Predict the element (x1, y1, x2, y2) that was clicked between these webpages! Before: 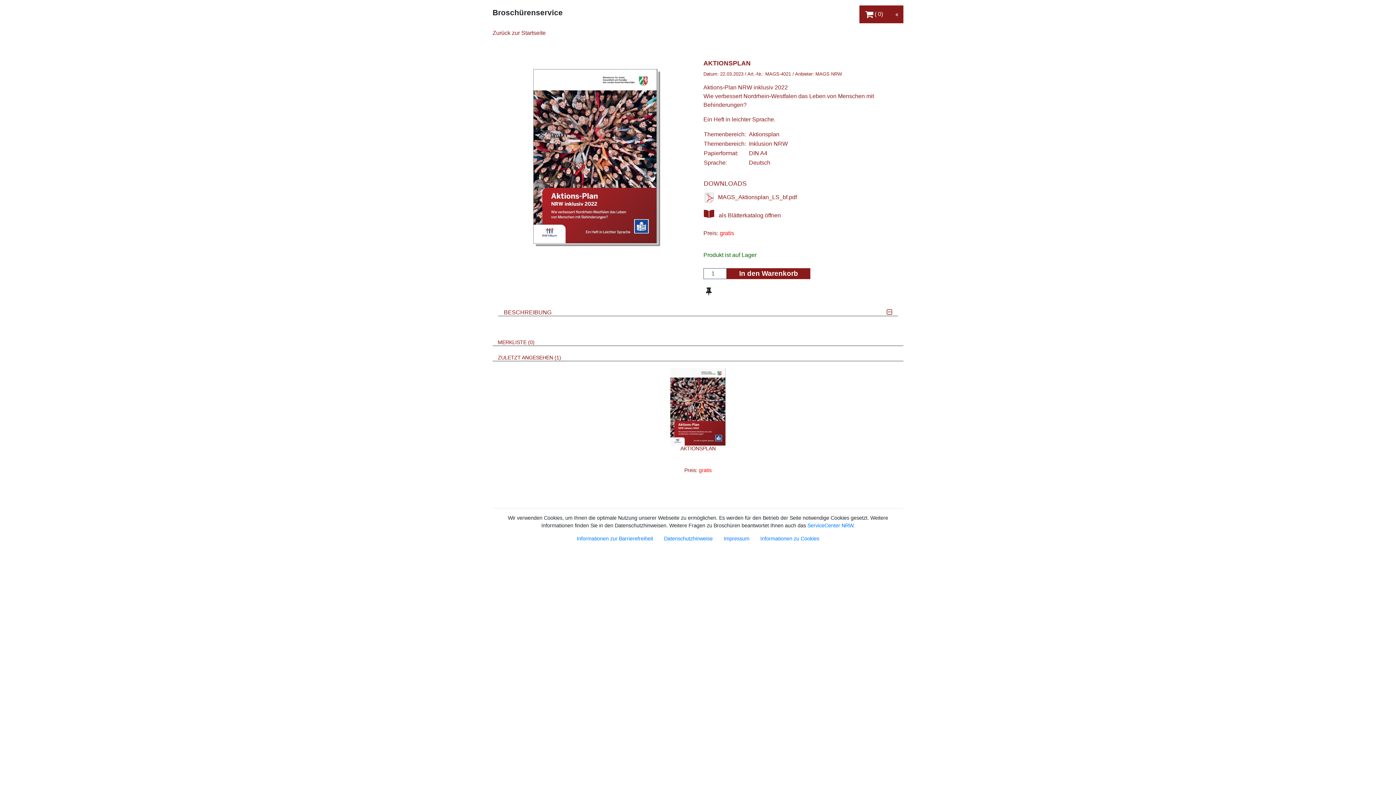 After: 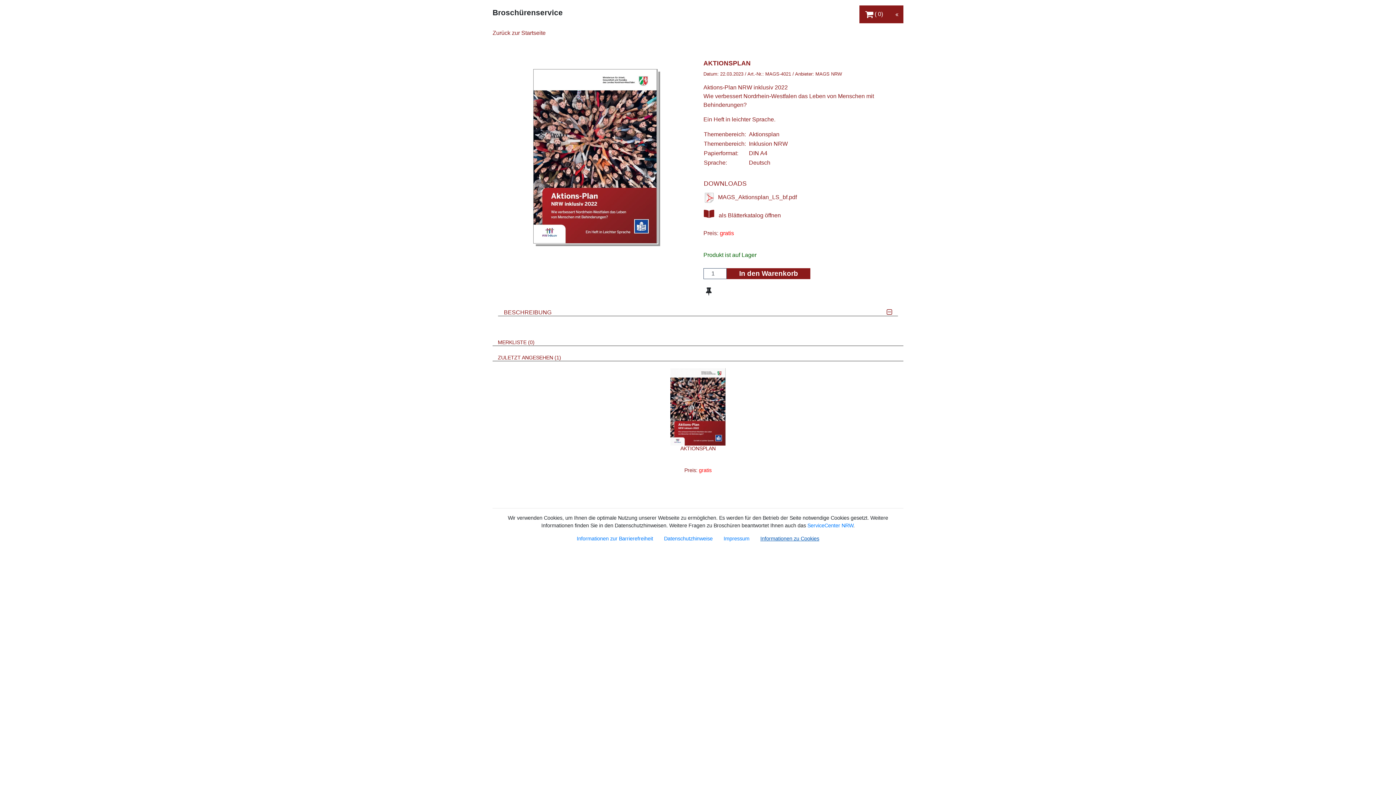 Action: label: Informationen zu Cookies bbox: (760, 535, 819, 541)